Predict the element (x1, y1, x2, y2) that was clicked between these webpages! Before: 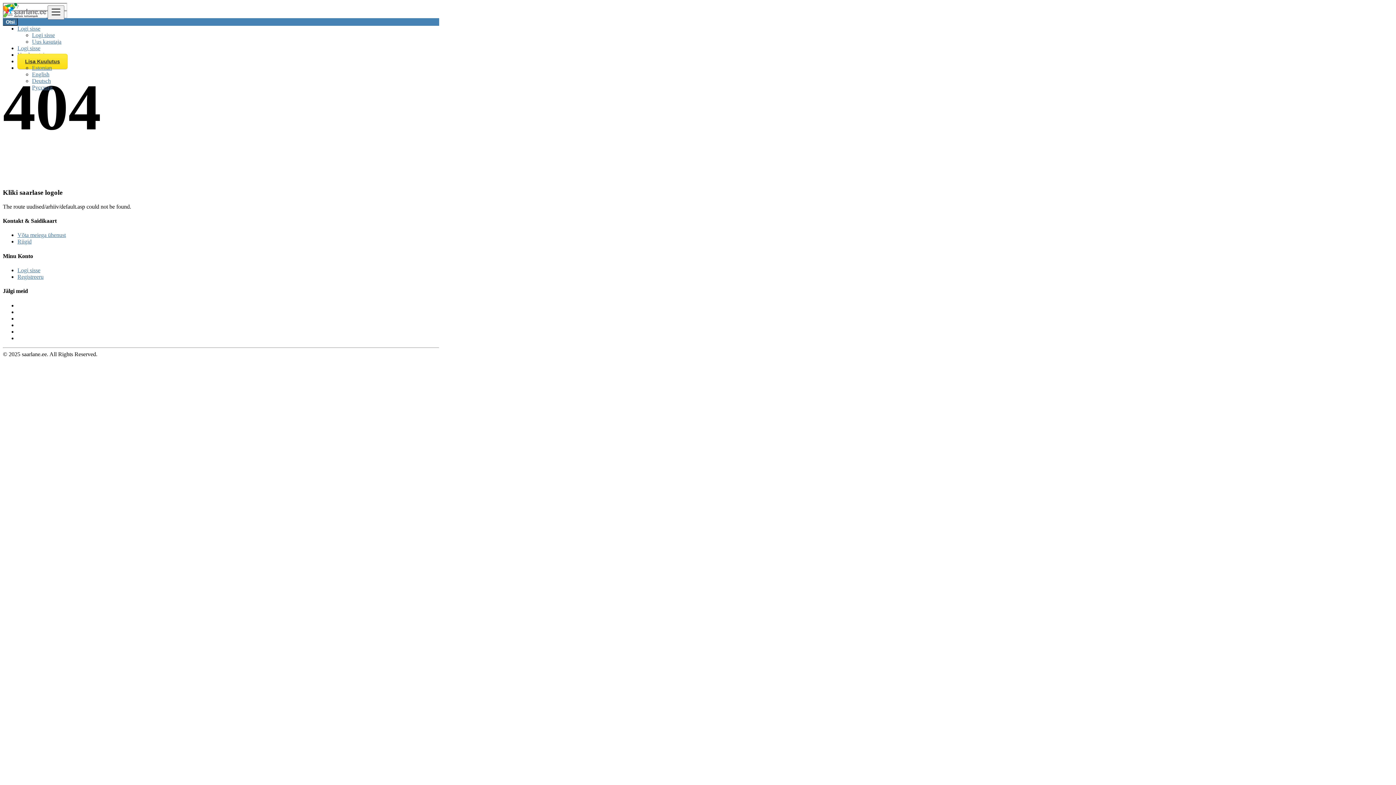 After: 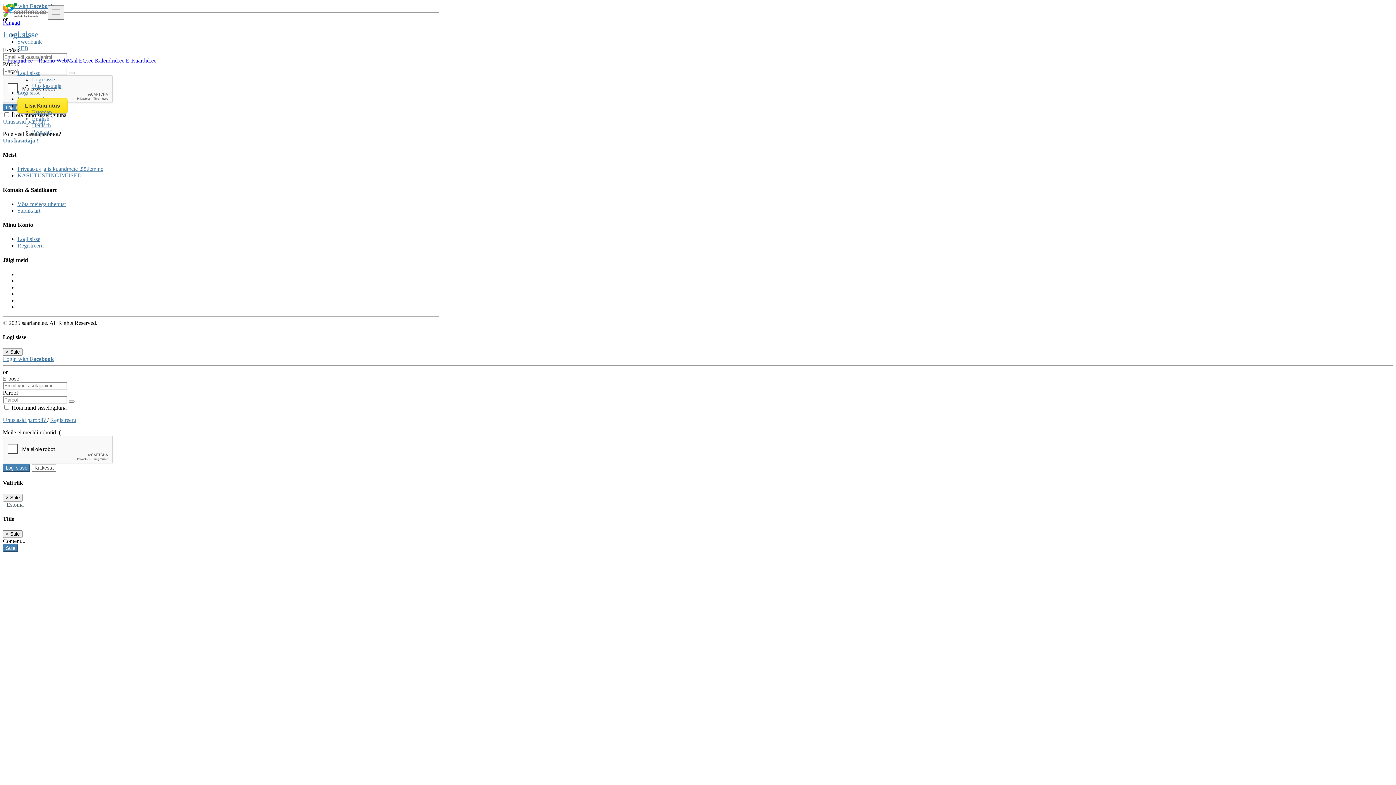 Action: label: Logi sisse bbox: (17, 45, 40, 51)